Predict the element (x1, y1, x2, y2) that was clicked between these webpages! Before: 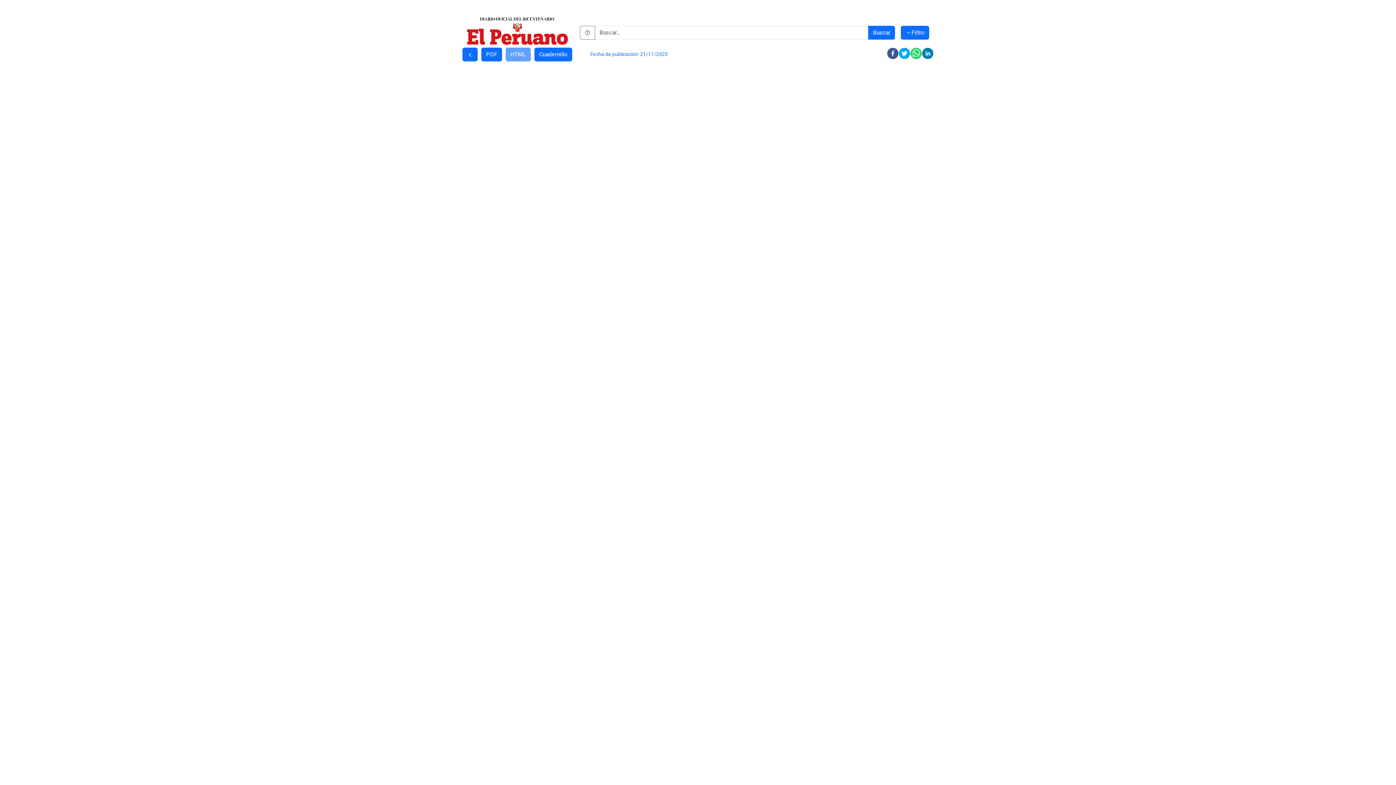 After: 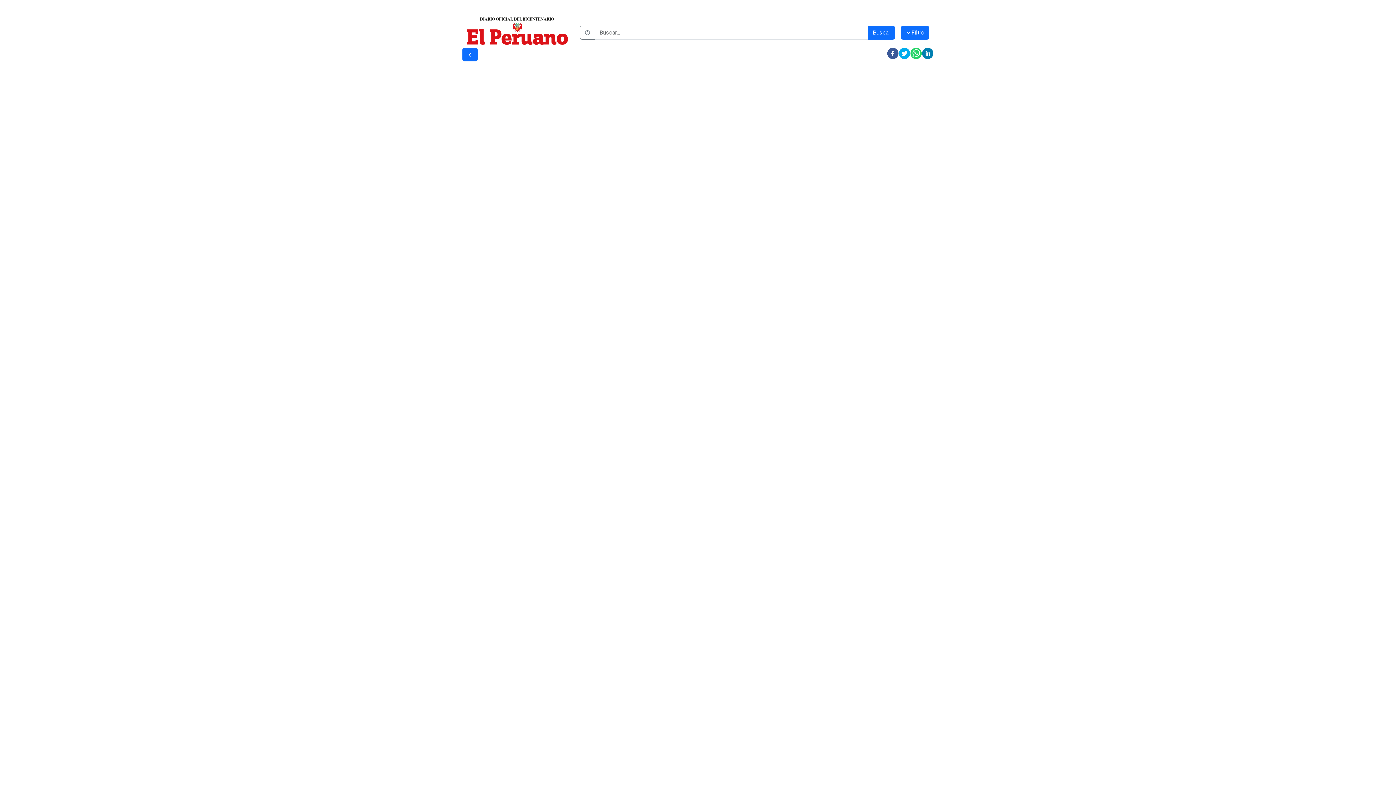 Action: bbox: (534, 47, 572, 61) label: Cuadernillo